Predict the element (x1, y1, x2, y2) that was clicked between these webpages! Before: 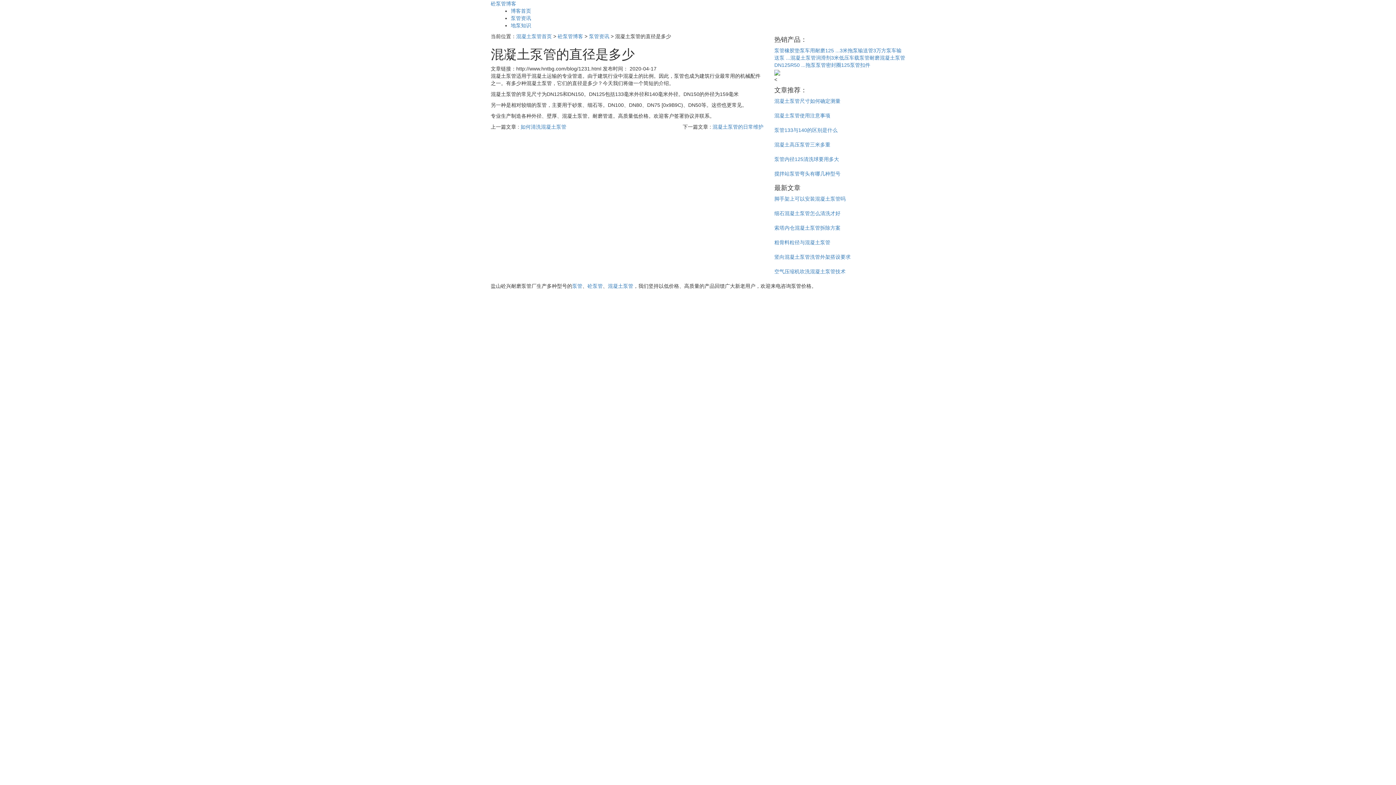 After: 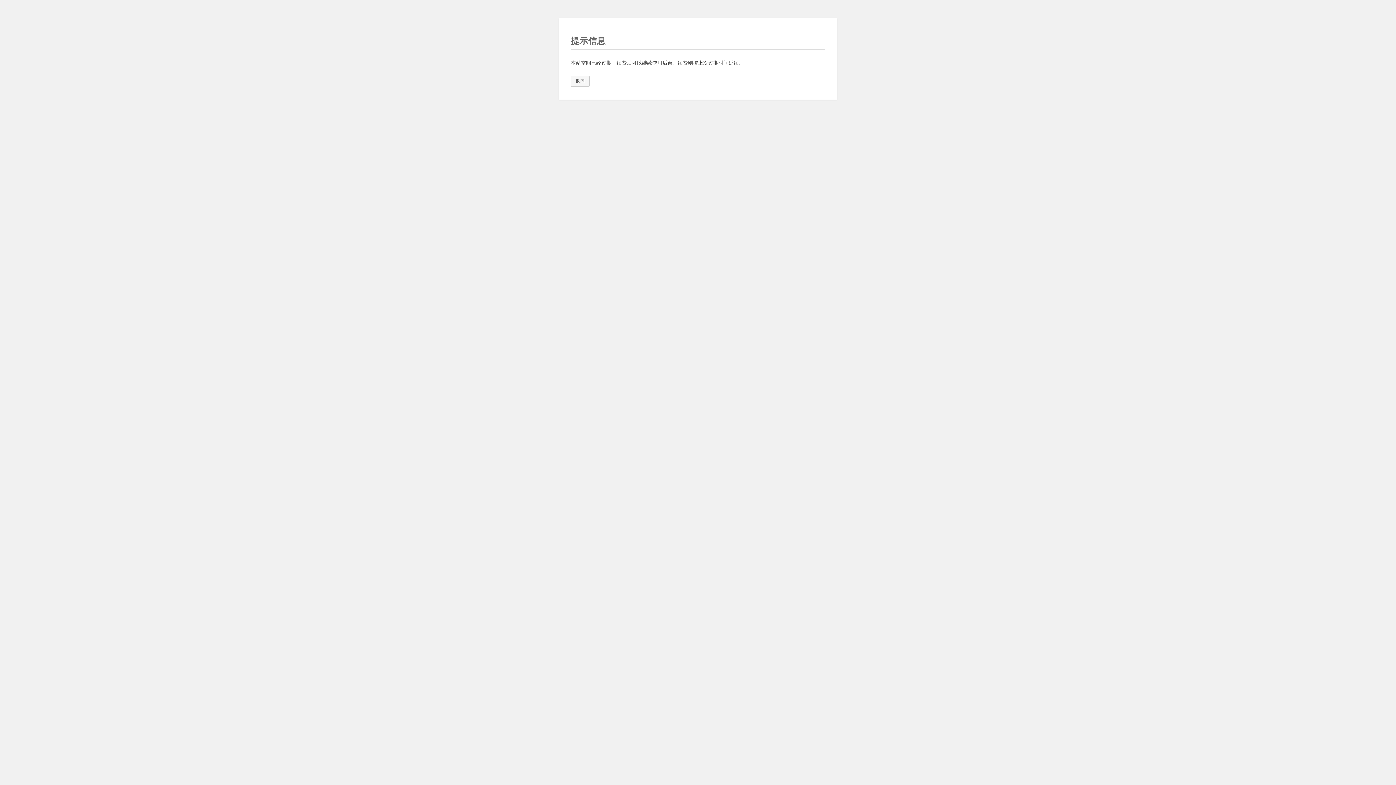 Action: label: 泵管内径125清洗球要用多大 bbox: (774, 156, 839, 162)